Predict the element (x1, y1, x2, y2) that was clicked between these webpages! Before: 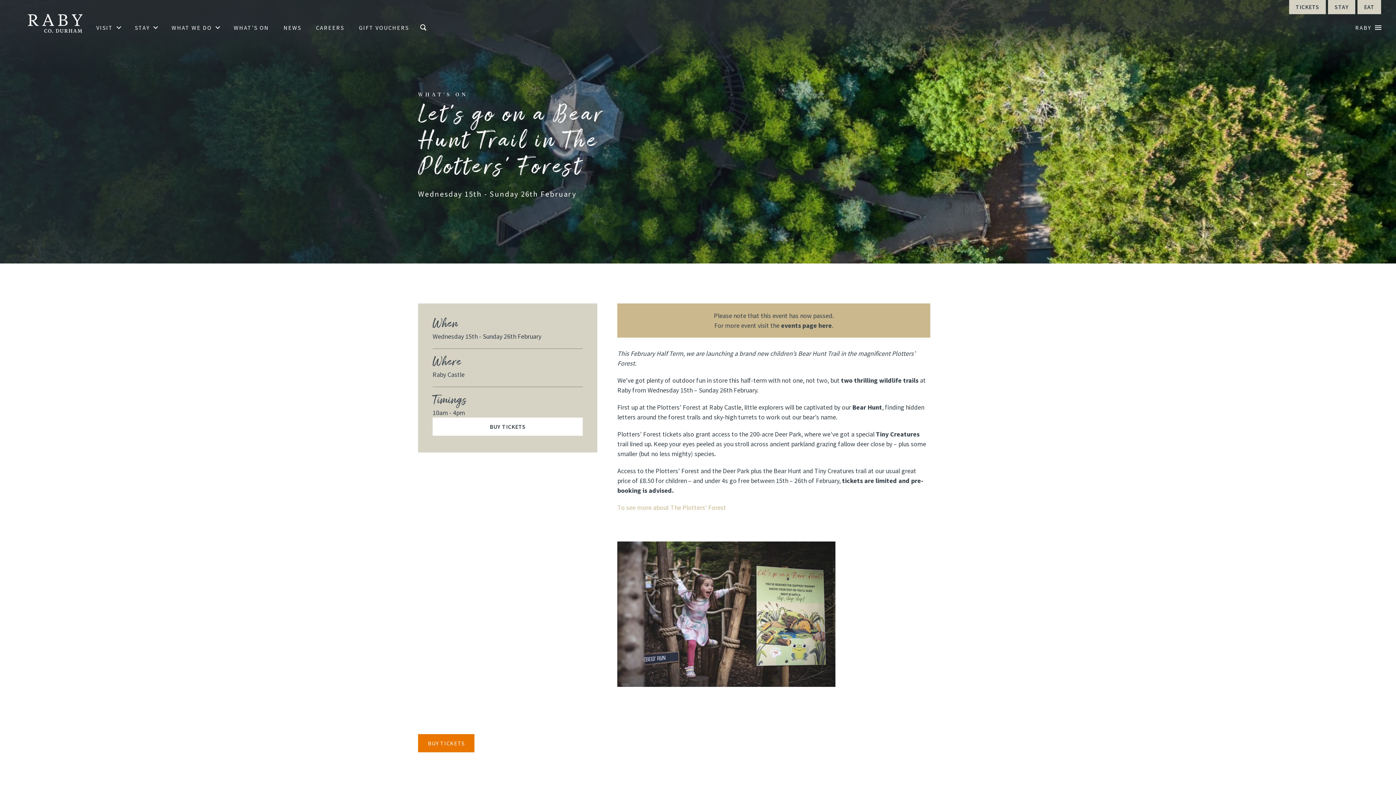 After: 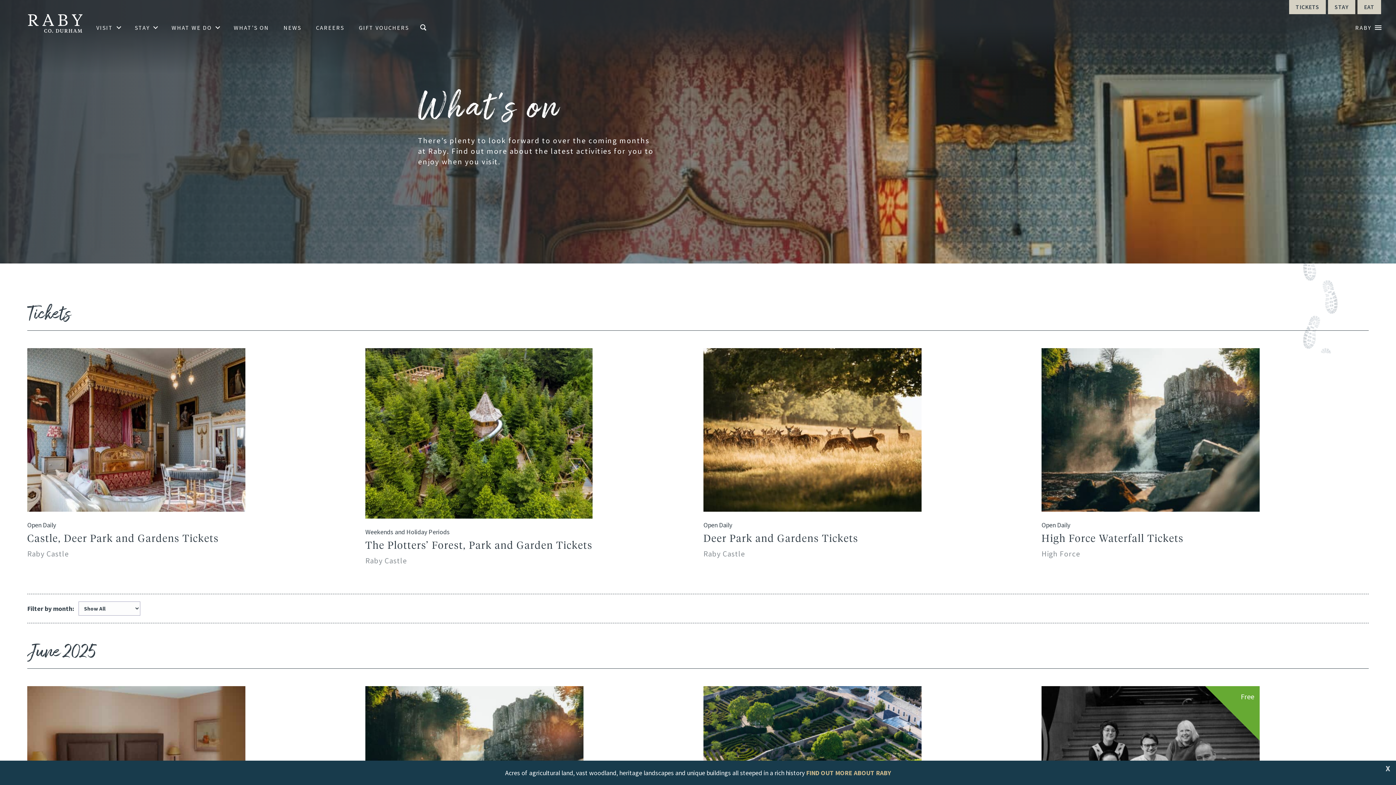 Action: label: WHAT'S ON bbox: (222, 13, 272, 42)